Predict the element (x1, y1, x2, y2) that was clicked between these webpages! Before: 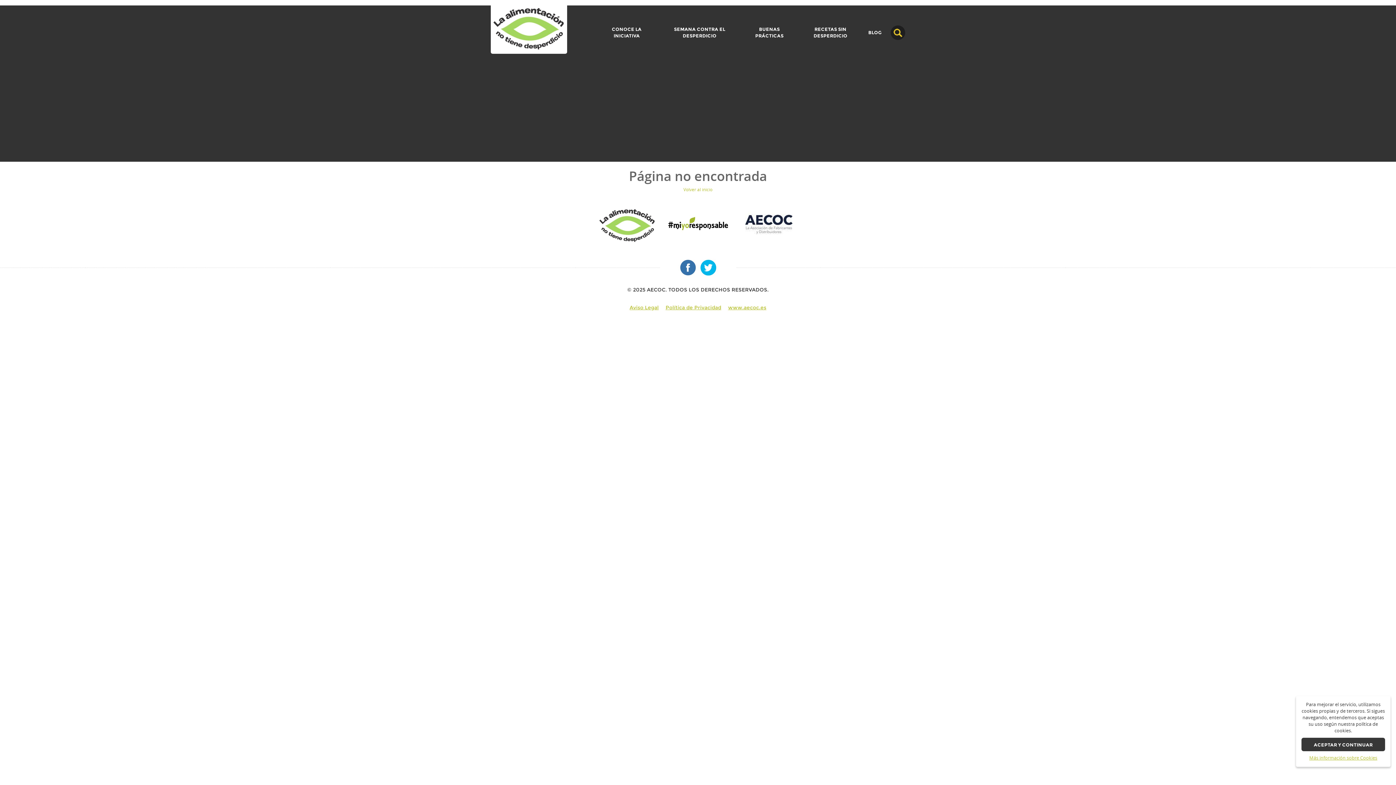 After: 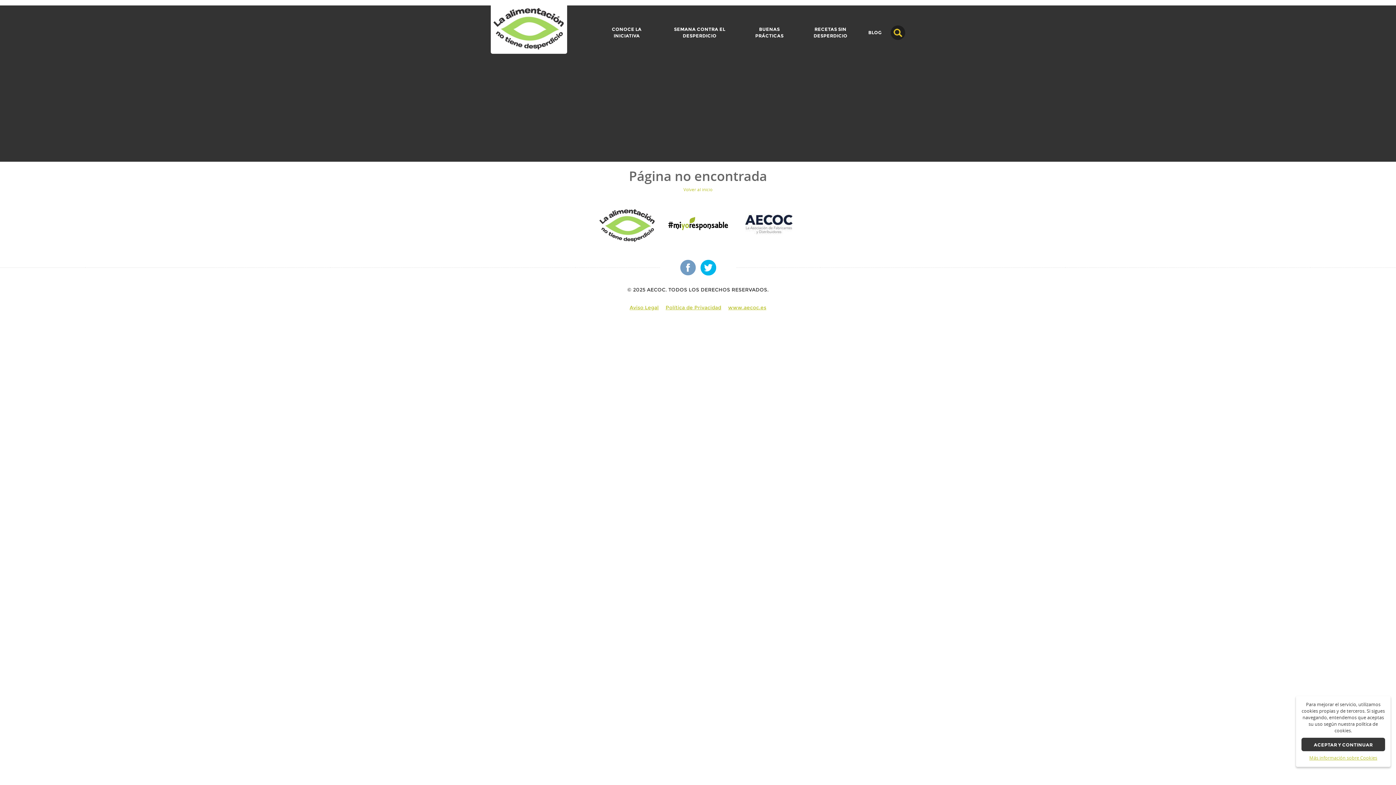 Action: bbox: (680, 264, 695, 269)